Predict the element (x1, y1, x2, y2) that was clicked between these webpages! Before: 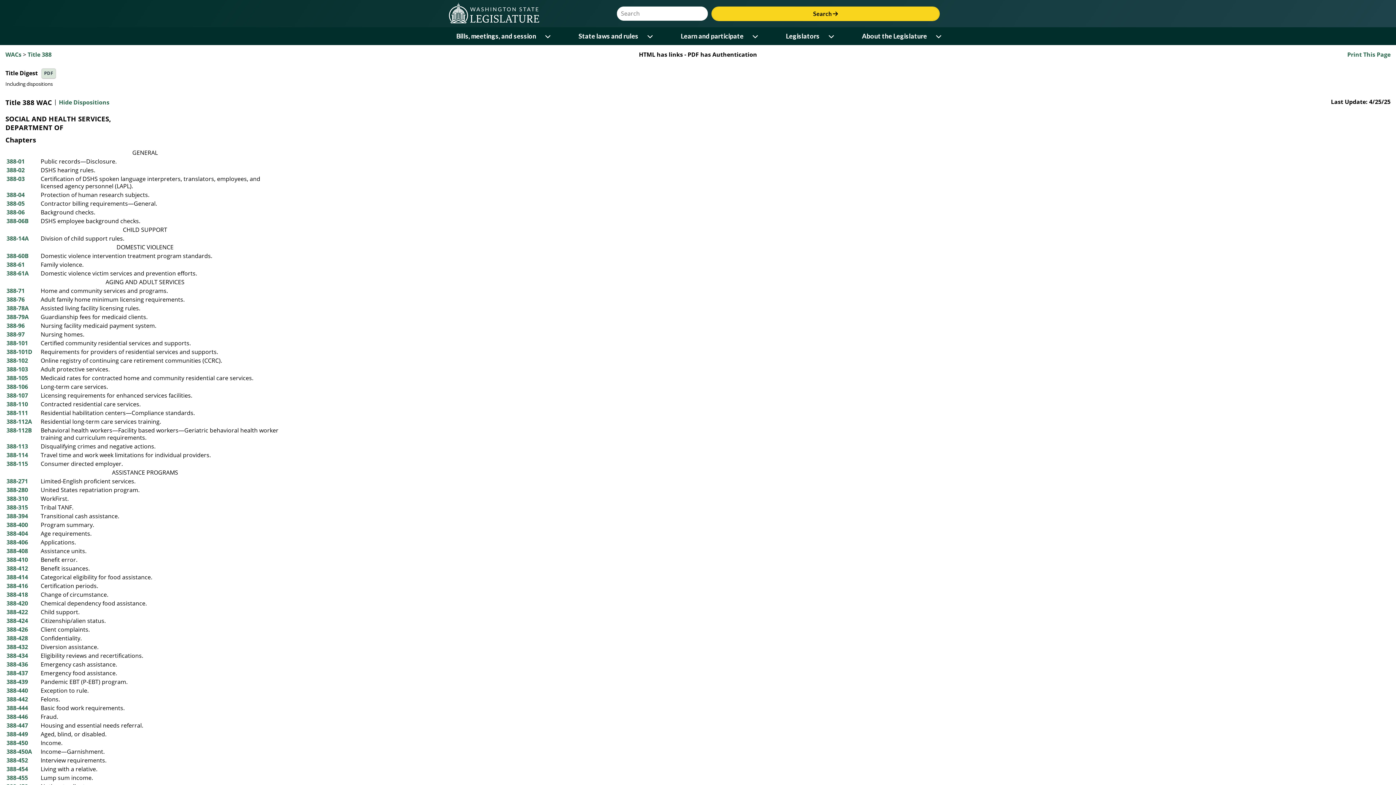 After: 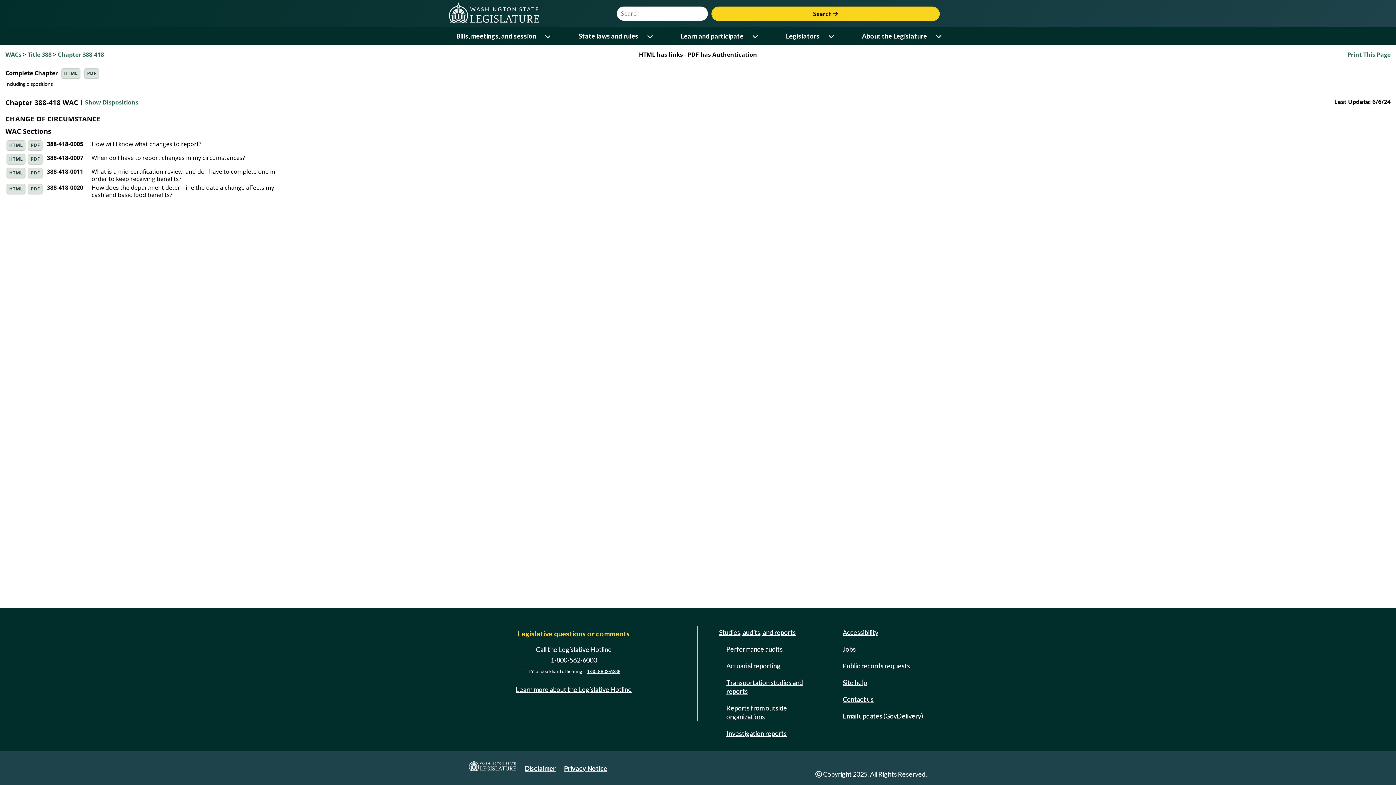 Action: bbox: (6, 590, 28, 598) label: 388-418